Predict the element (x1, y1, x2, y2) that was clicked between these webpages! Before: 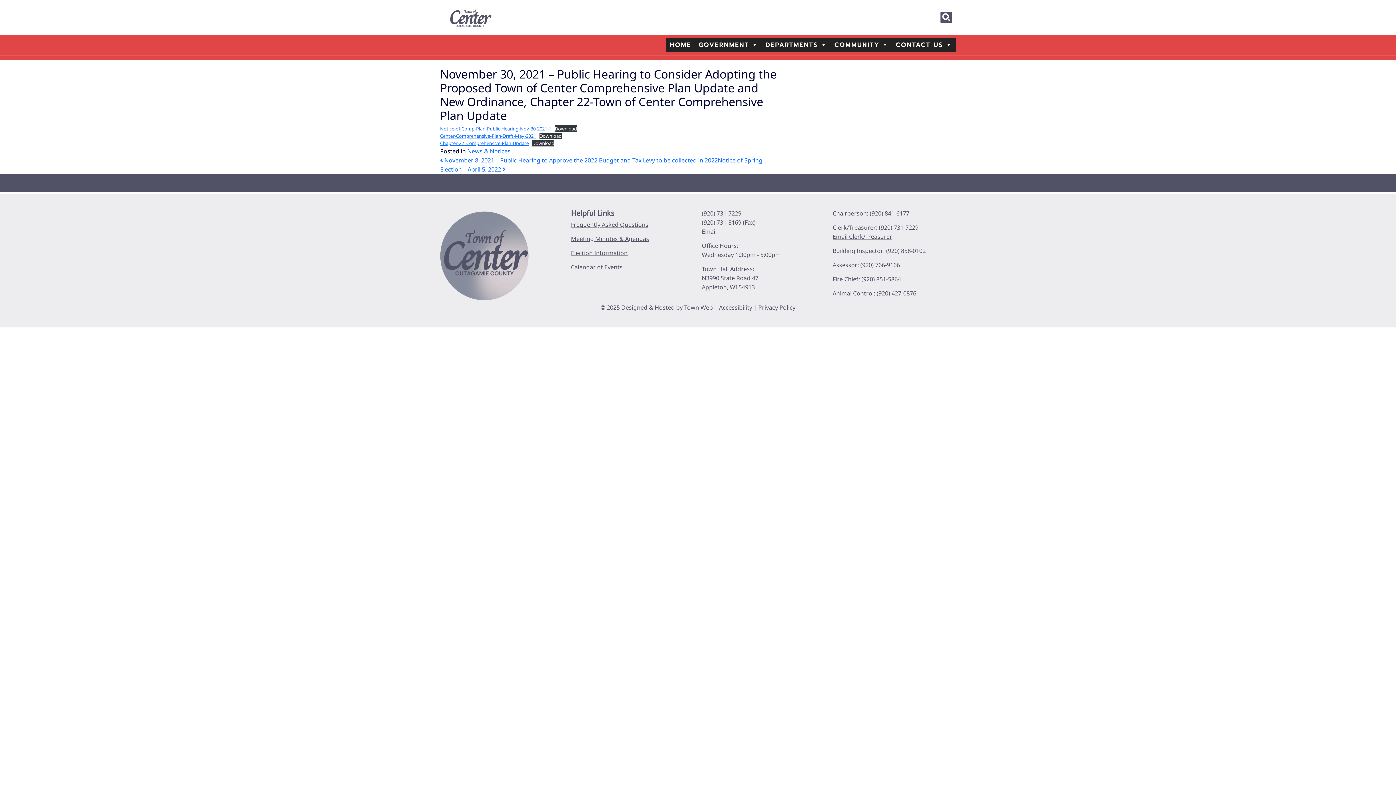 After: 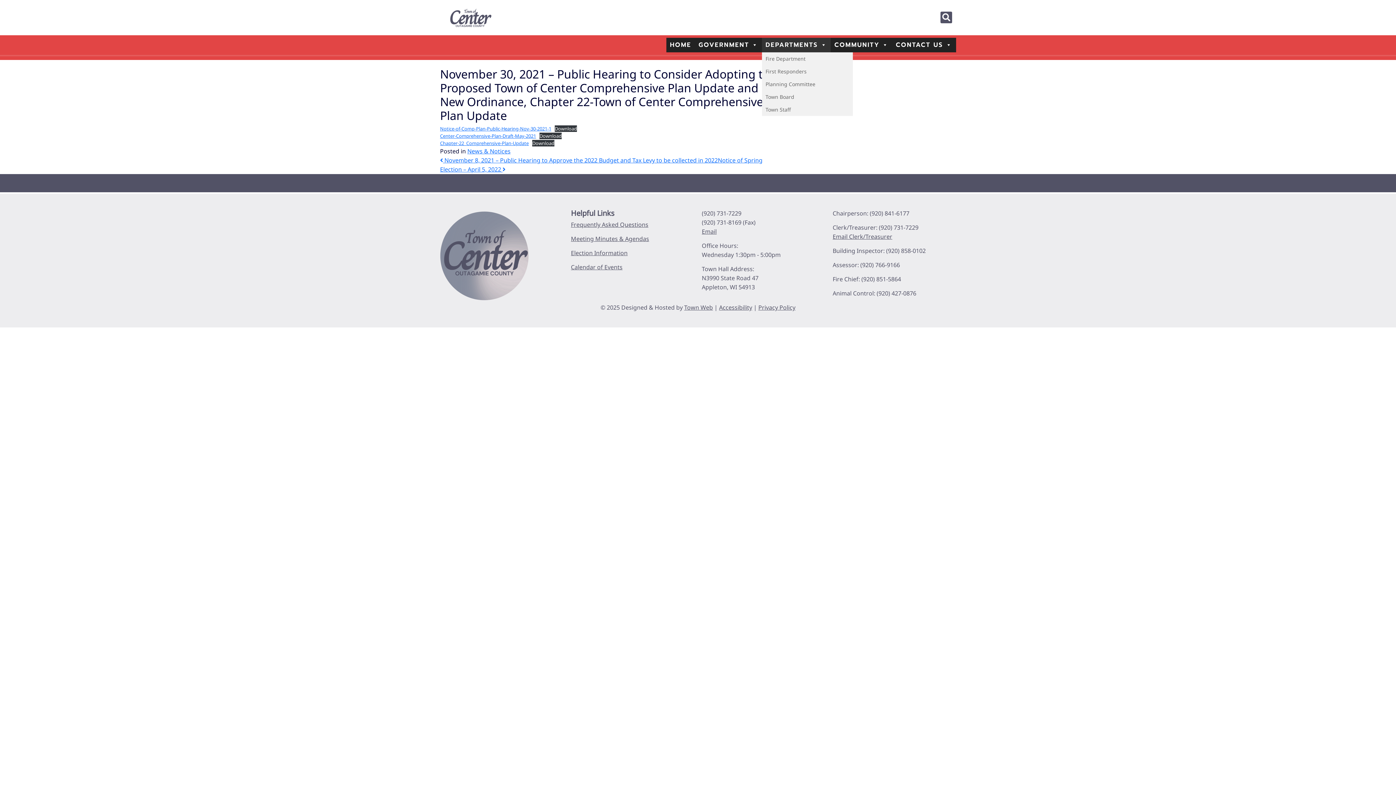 Action: label: DEPARTMENTS bbox: (762, 37, 831, 52)